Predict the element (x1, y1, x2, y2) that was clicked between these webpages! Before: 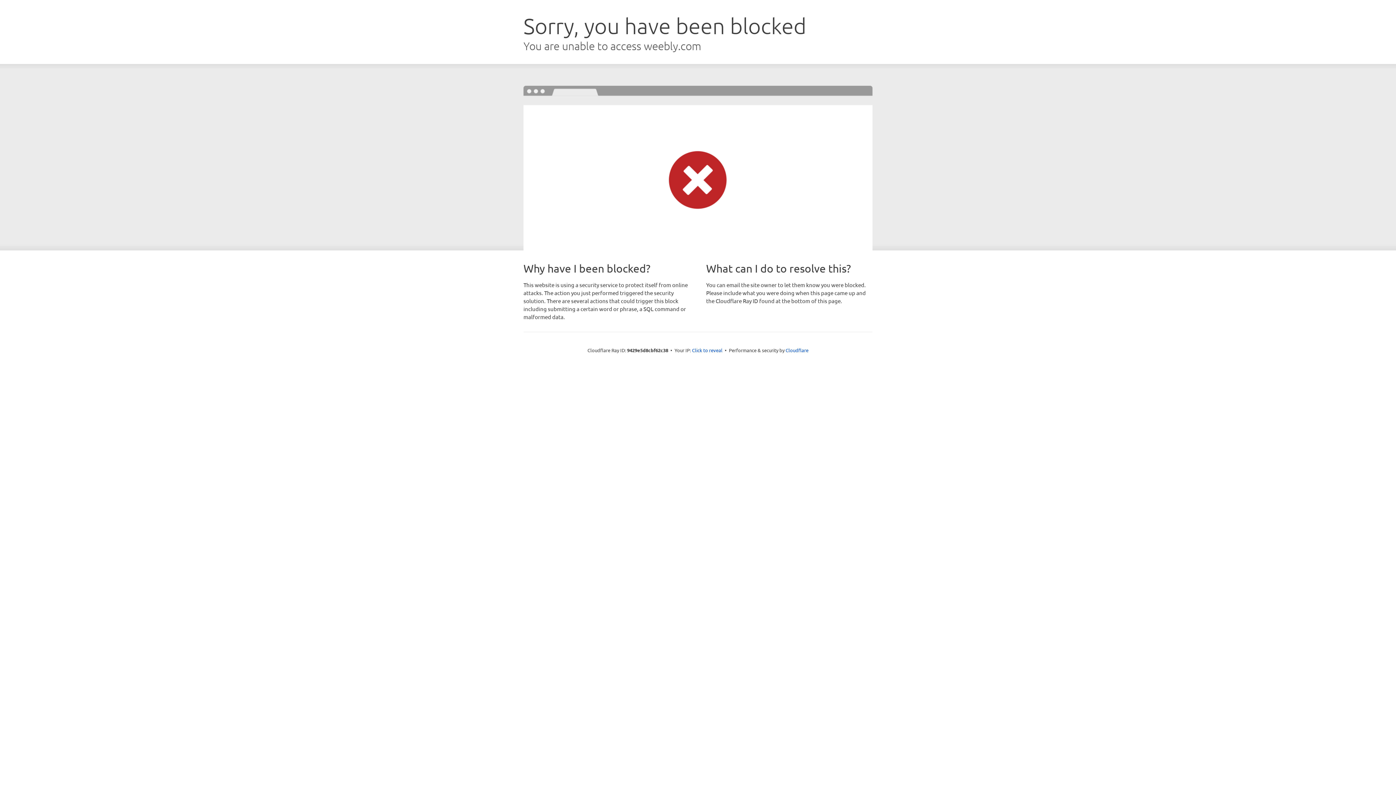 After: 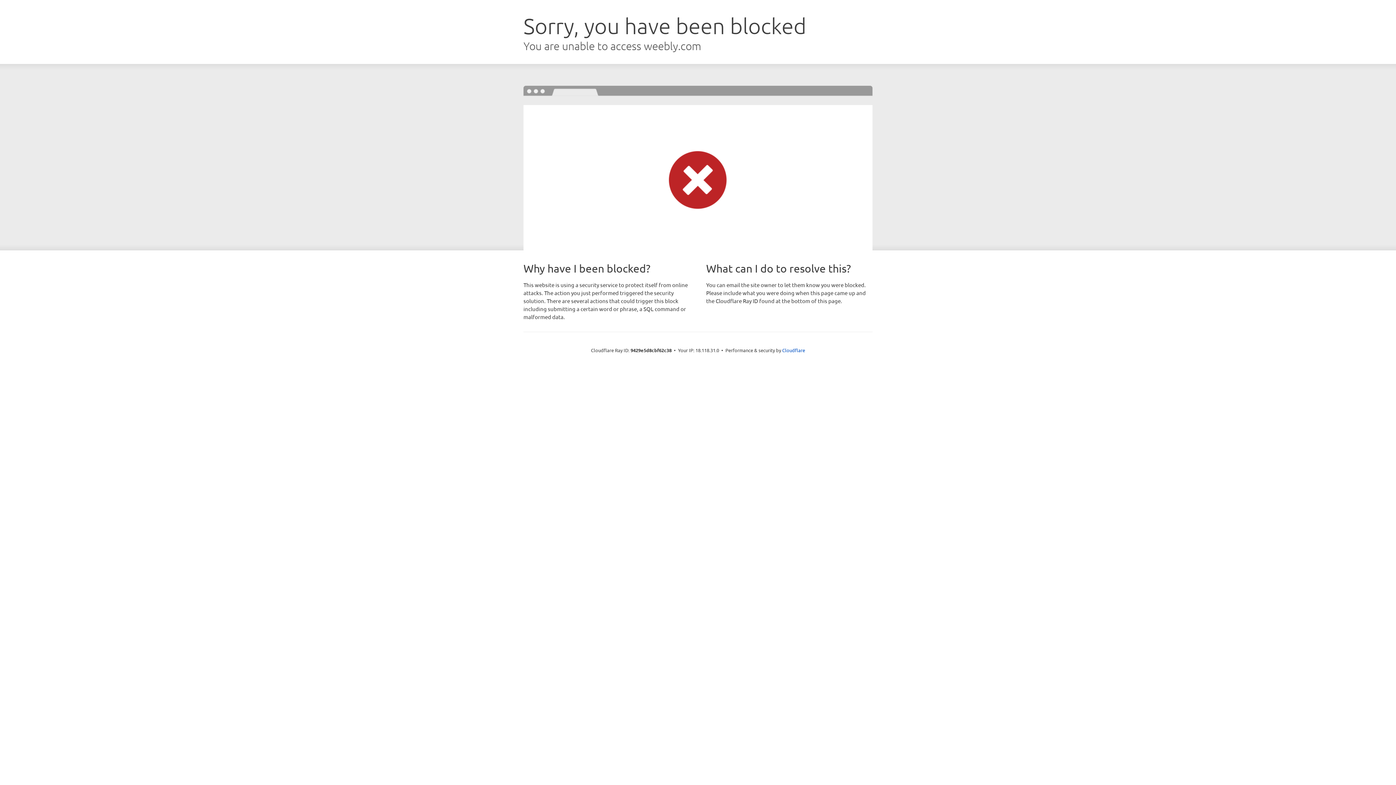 Action: label: Click to reveal bbox: (692, 346, 722, 353)